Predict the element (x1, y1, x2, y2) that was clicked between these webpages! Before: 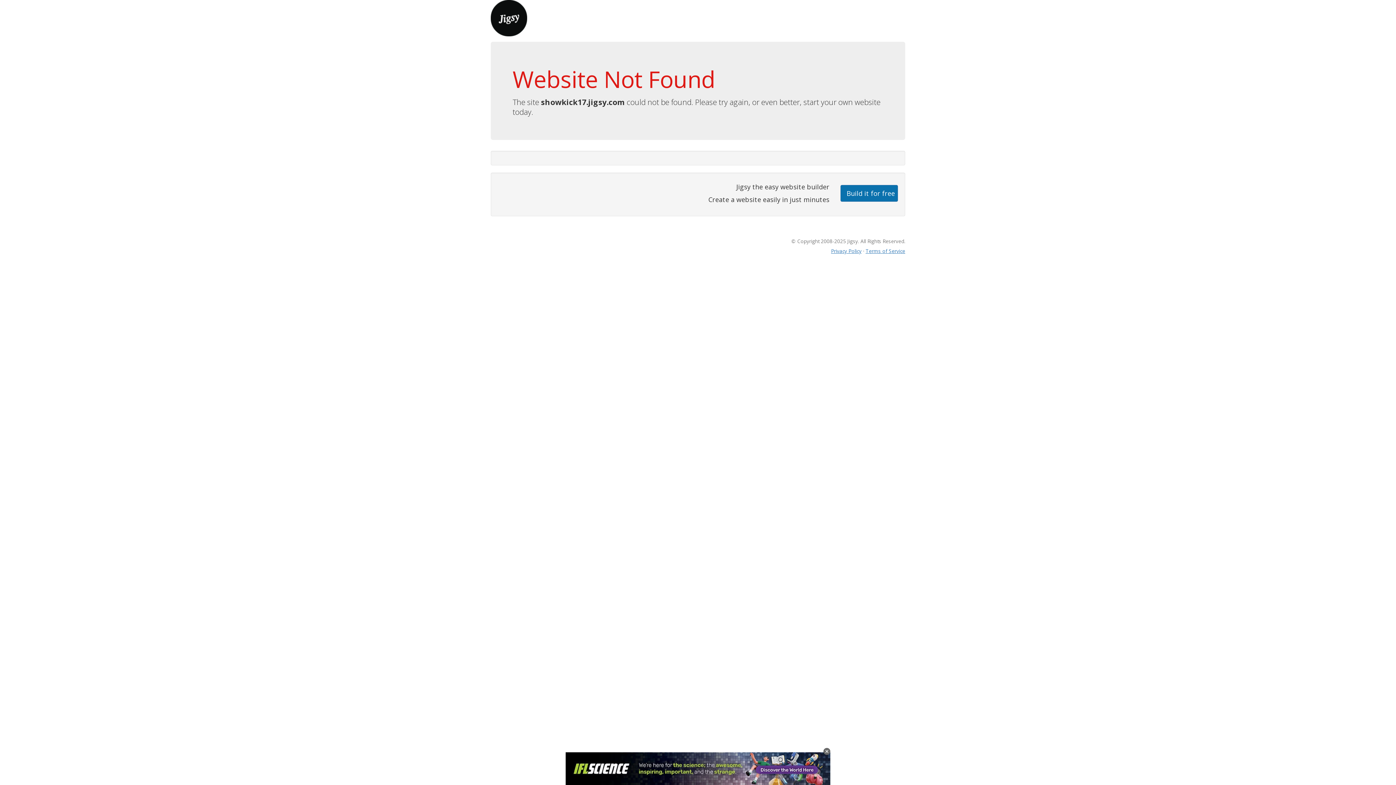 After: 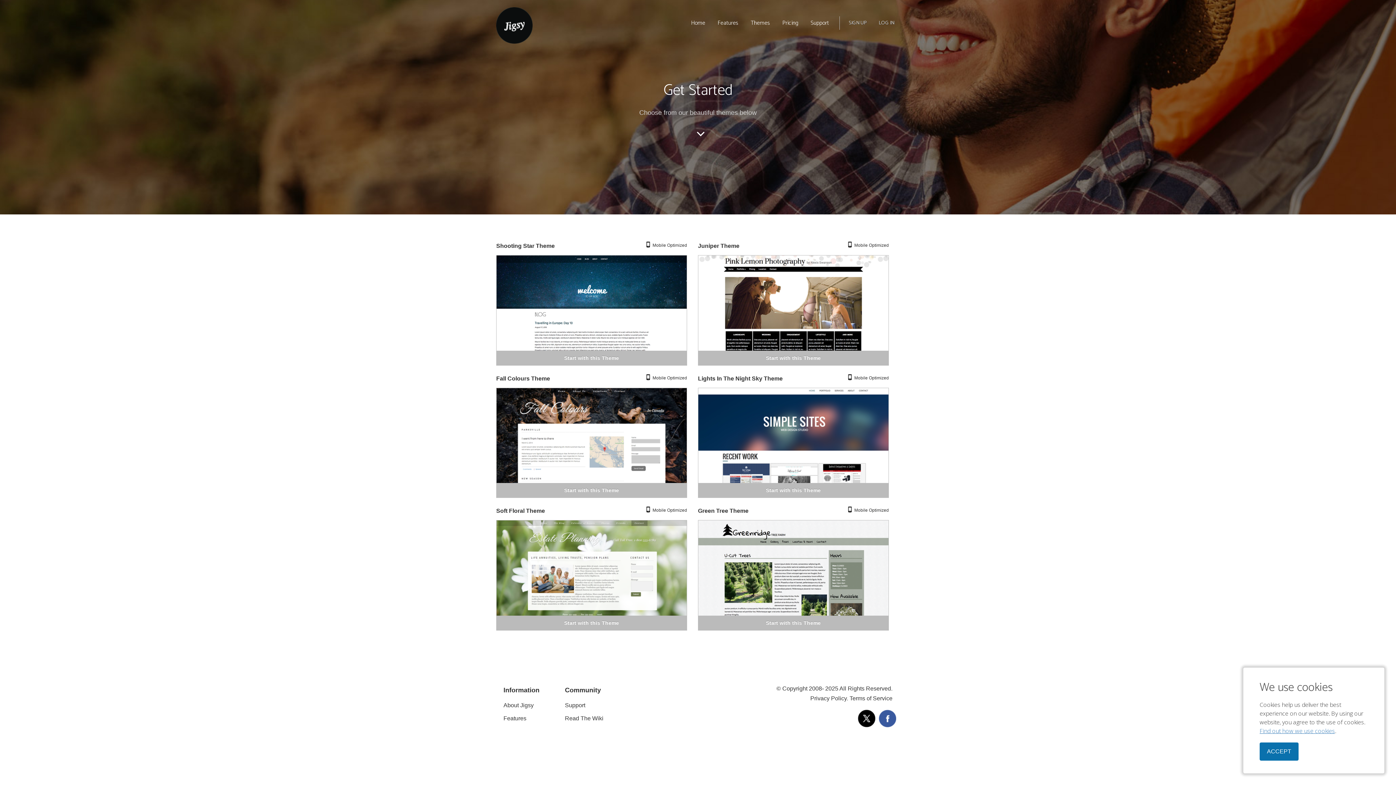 Action: bbox: (840, 184, 898, 201) label: Build it for free